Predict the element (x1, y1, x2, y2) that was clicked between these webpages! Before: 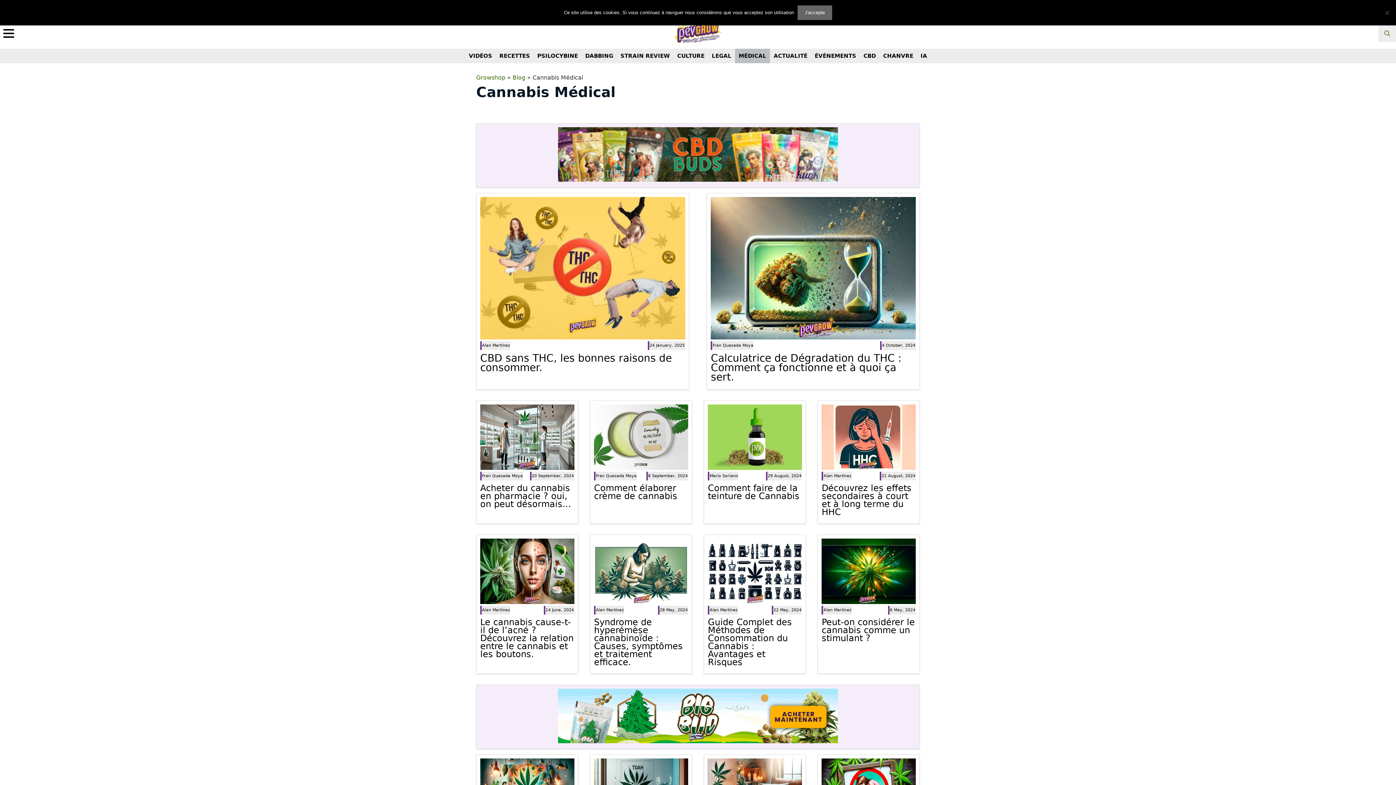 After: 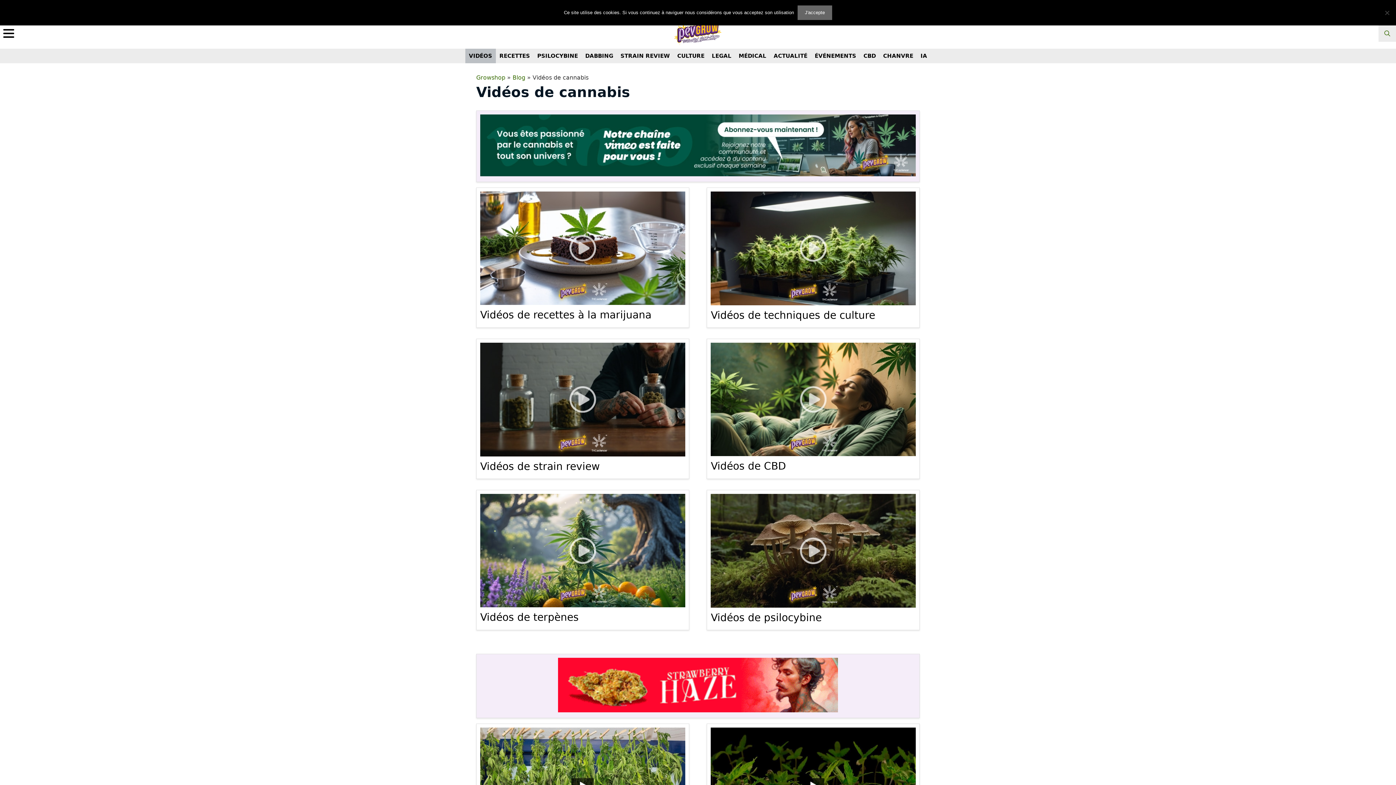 Action: bbox: (465, 48, 495, 63) label: VIDÉOS